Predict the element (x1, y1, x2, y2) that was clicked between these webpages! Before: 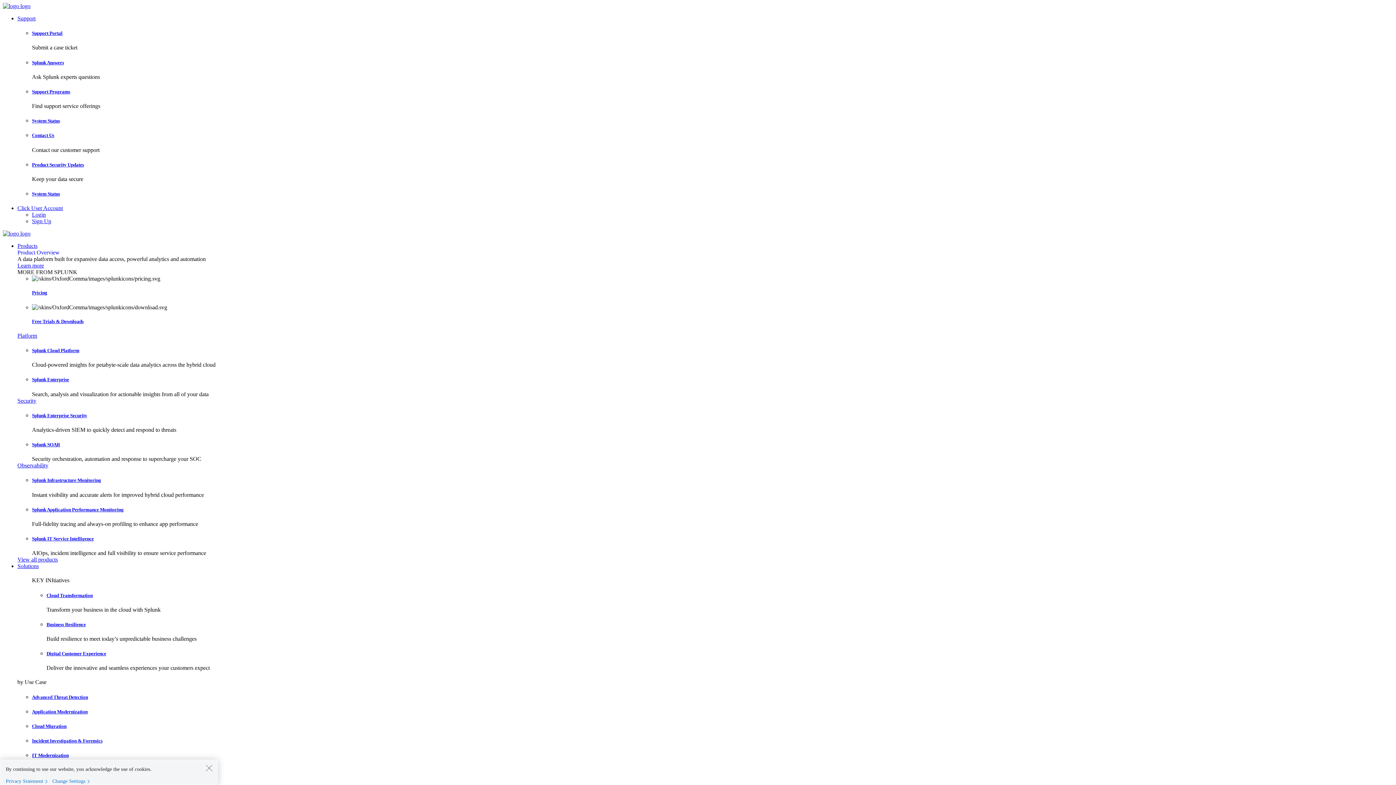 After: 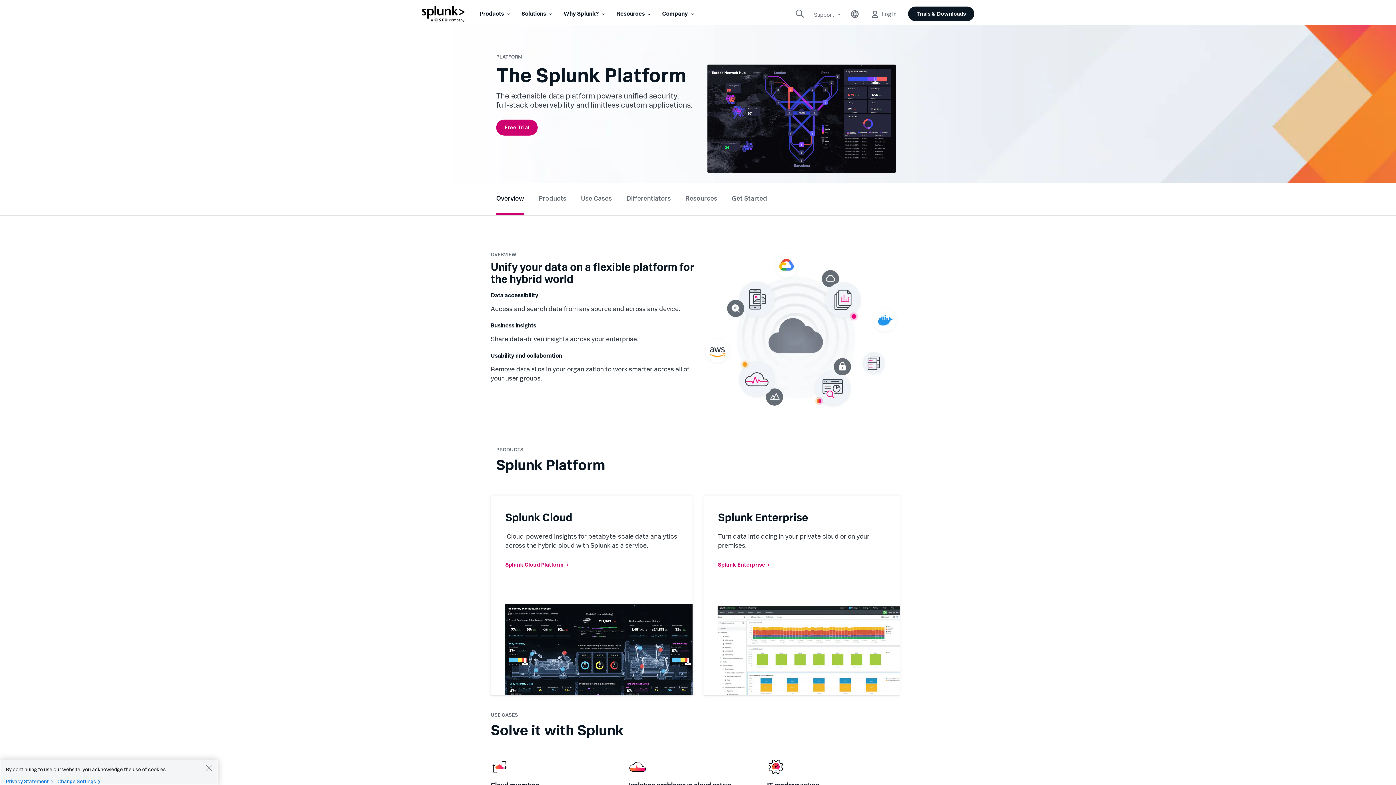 Action: label: Platform bbox: (17, 332, 37, 338)